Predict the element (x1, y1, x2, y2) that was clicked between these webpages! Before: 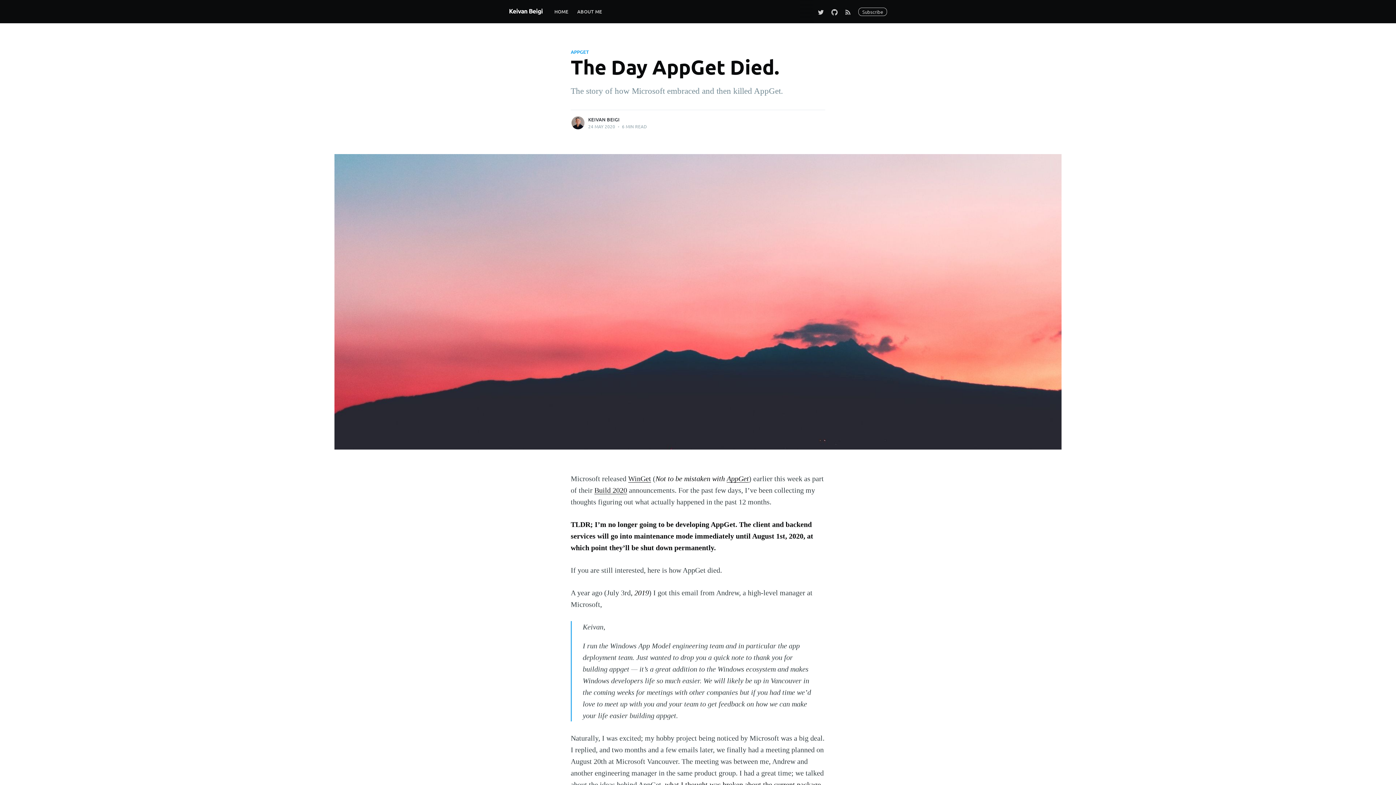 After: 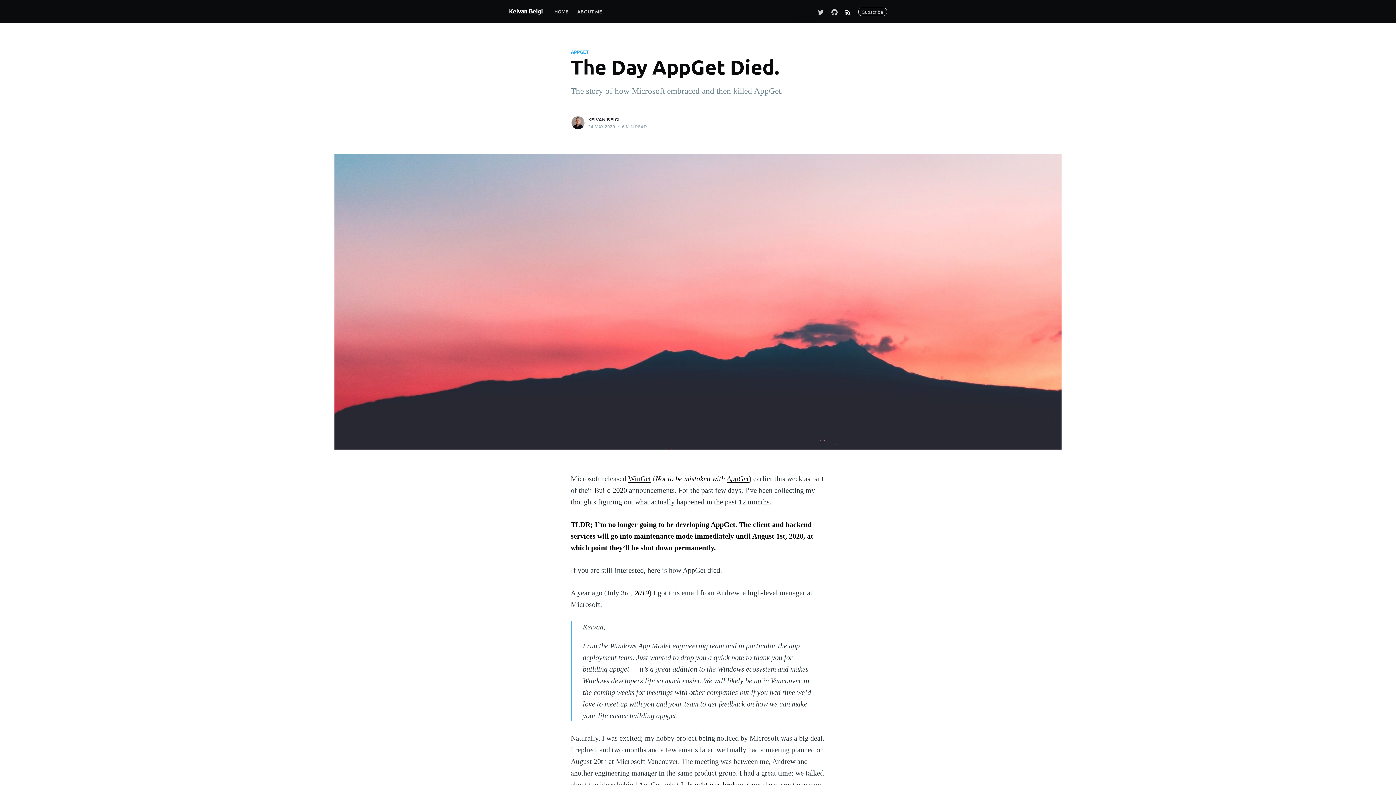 Action: bbox: (841, 3, 854, 19)